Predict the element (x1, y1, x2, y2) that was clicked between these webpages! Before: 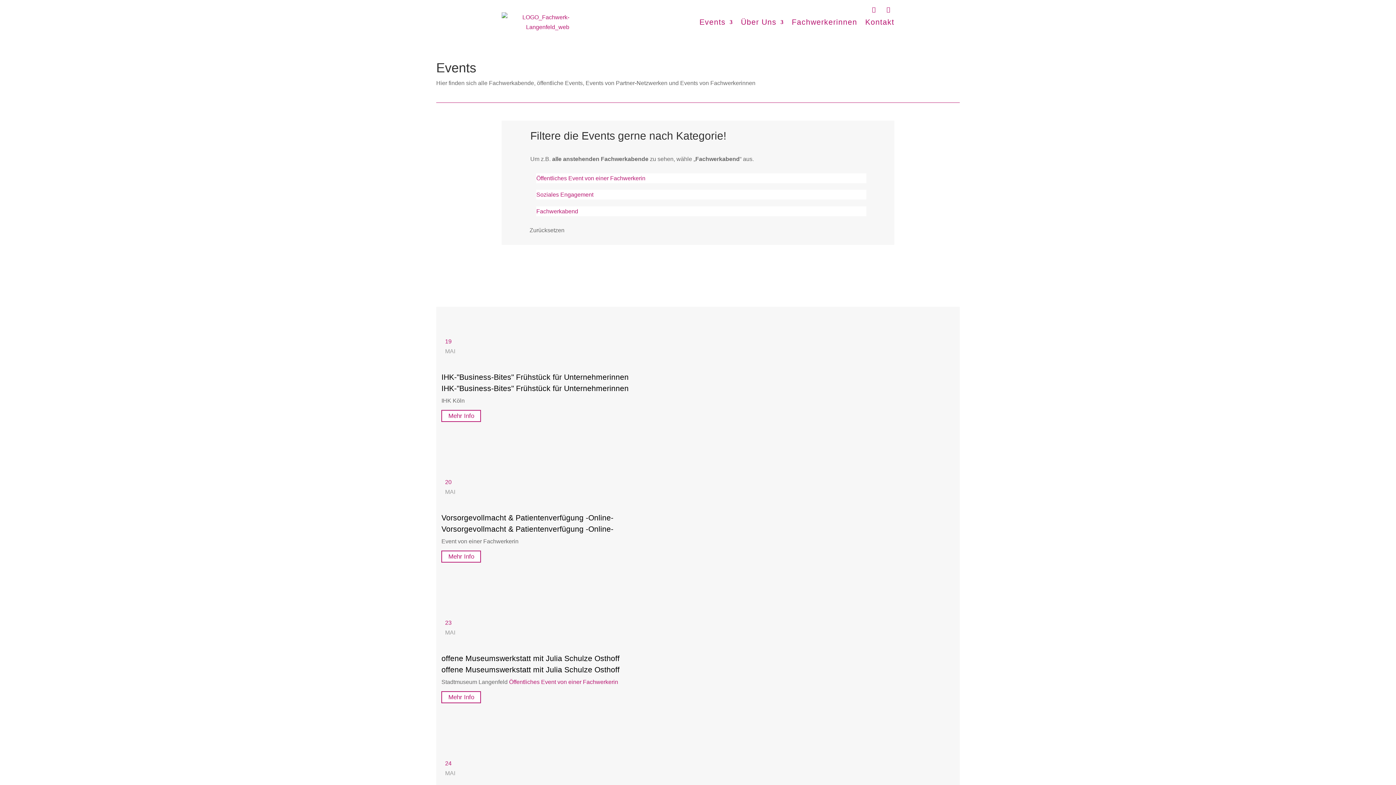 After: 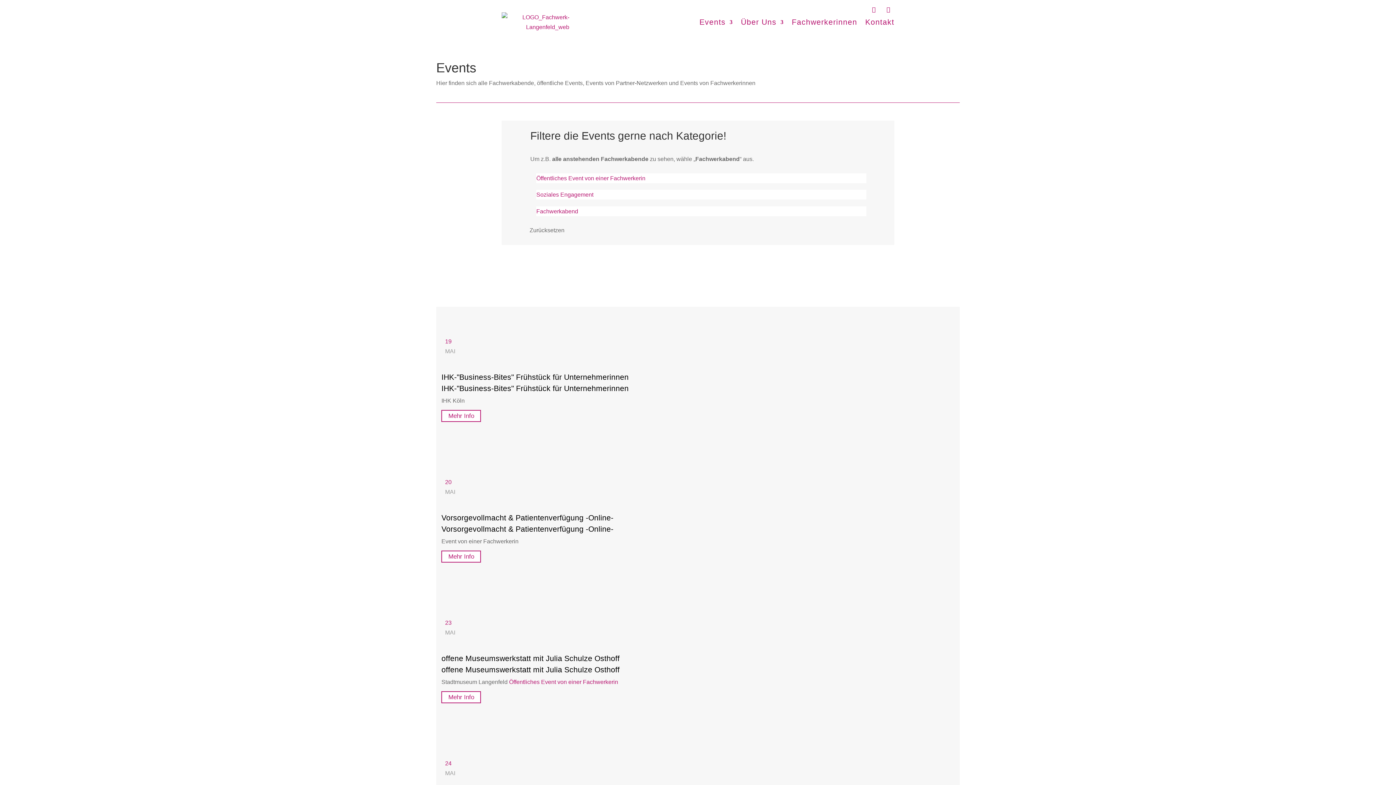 Action: label: Events bbox: (699, 8, 733, 36)